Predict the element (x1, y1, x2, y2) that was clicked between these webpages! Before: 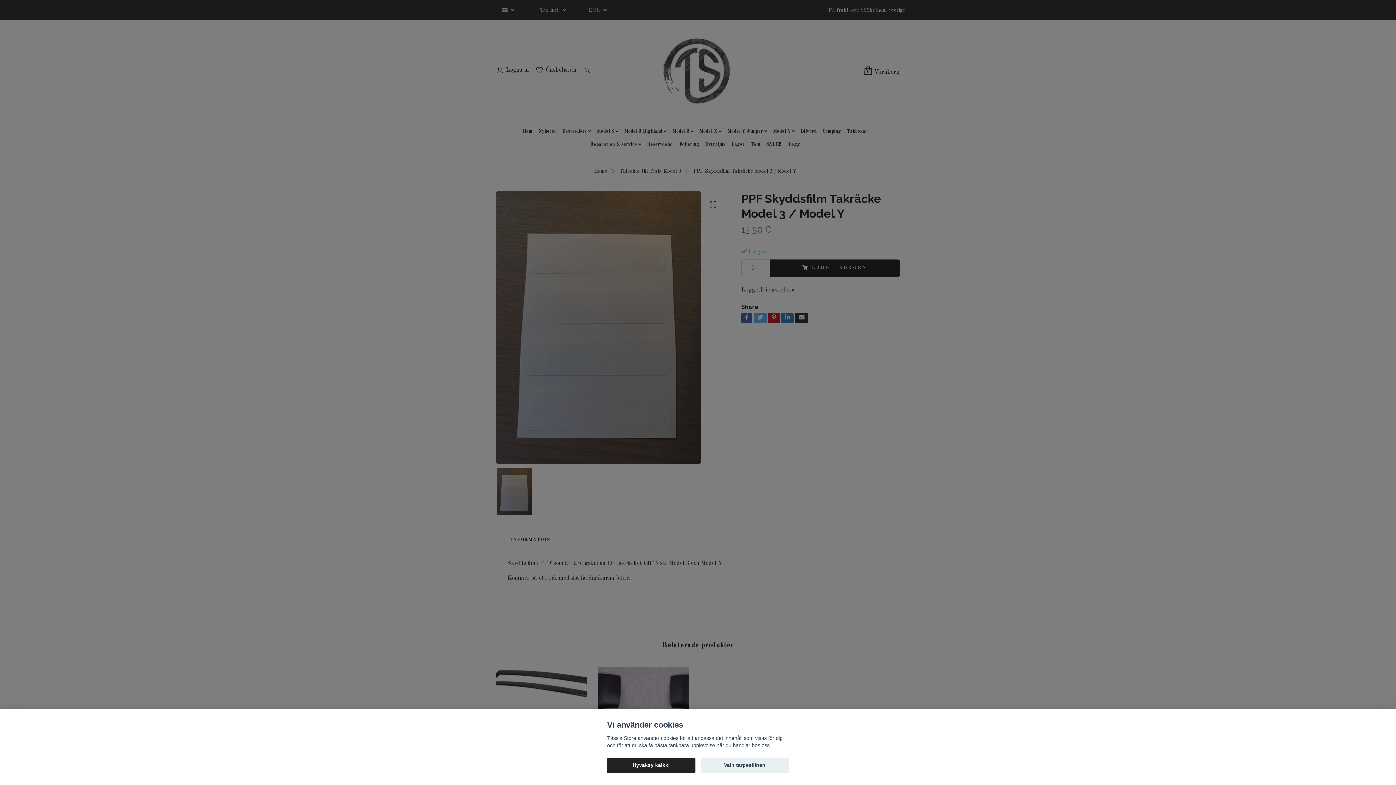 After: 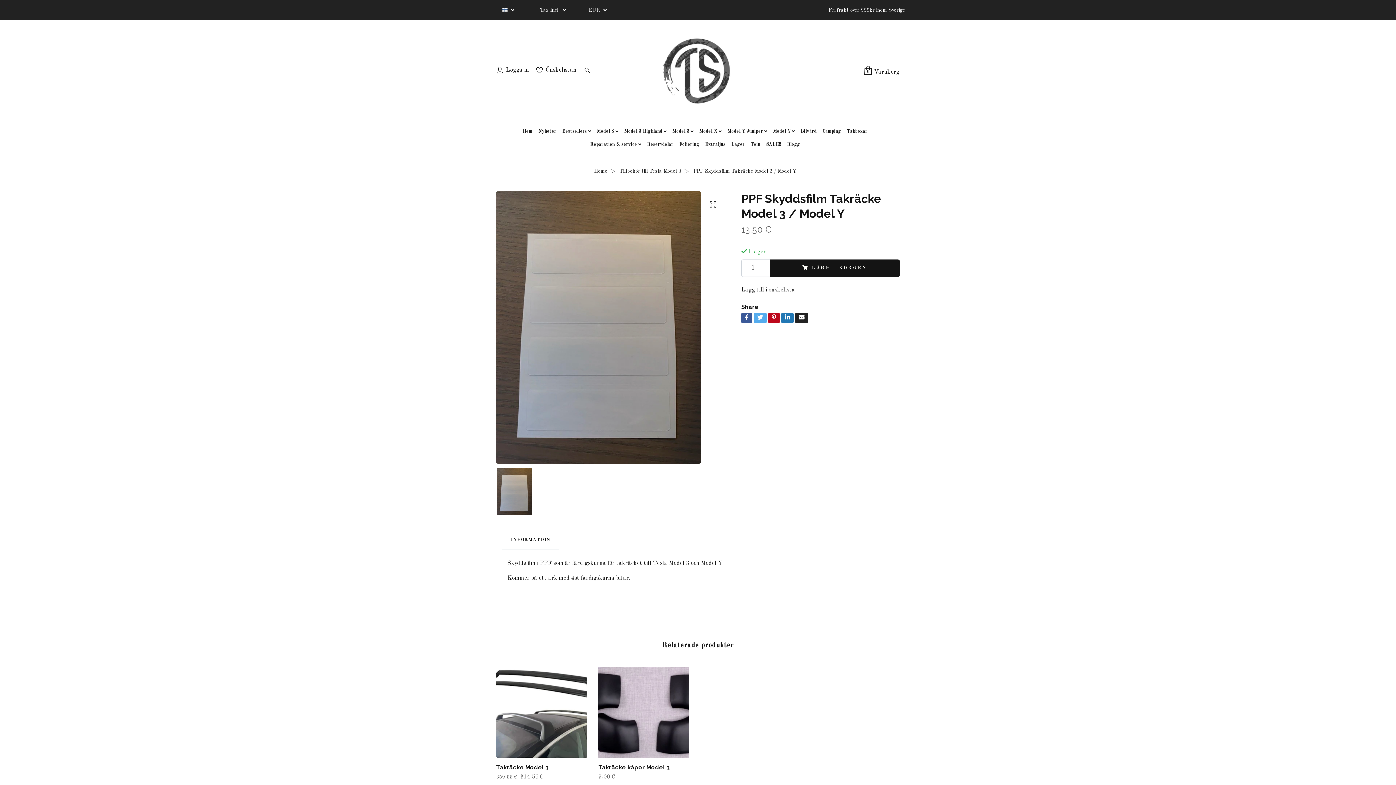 Action: bbox: (700, 758, 789, 773) label: Vain tarpeellinen